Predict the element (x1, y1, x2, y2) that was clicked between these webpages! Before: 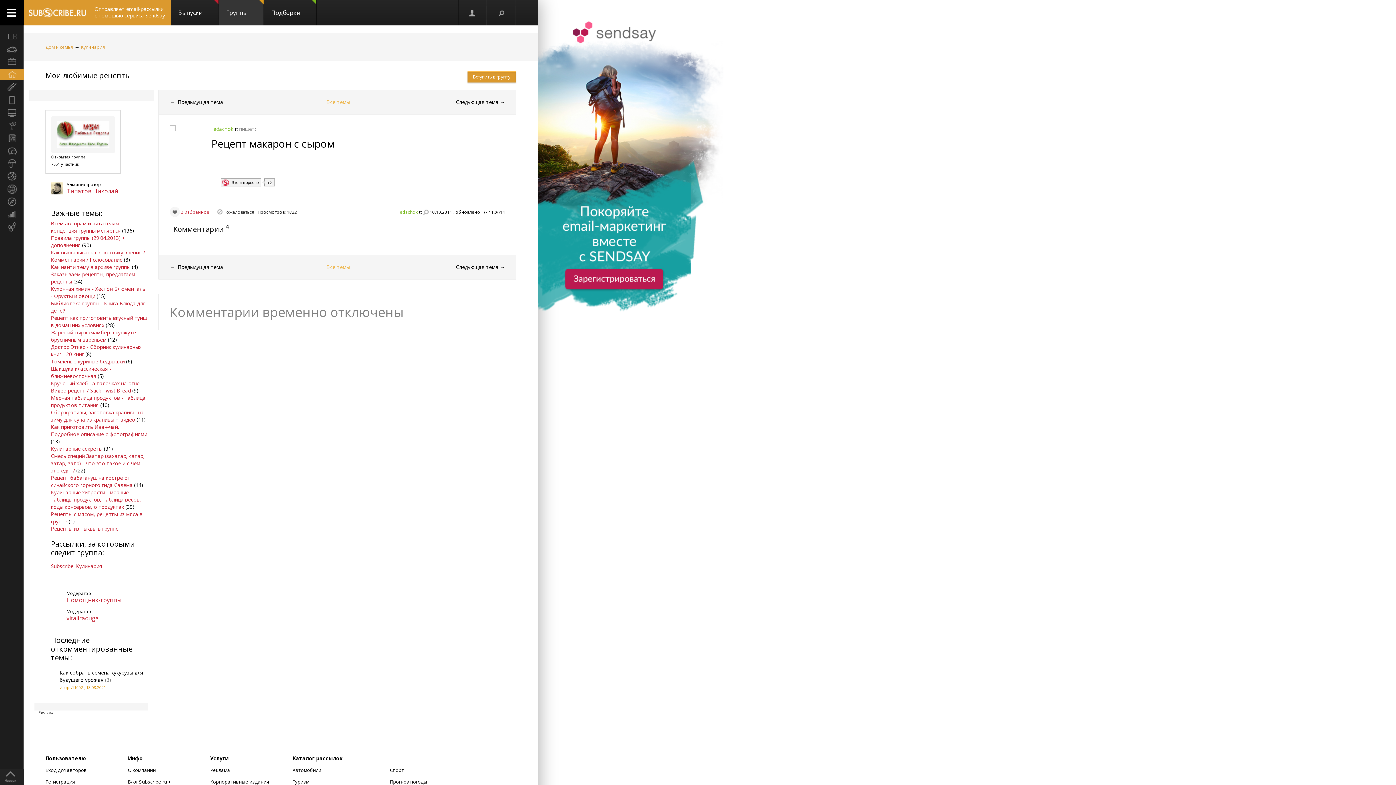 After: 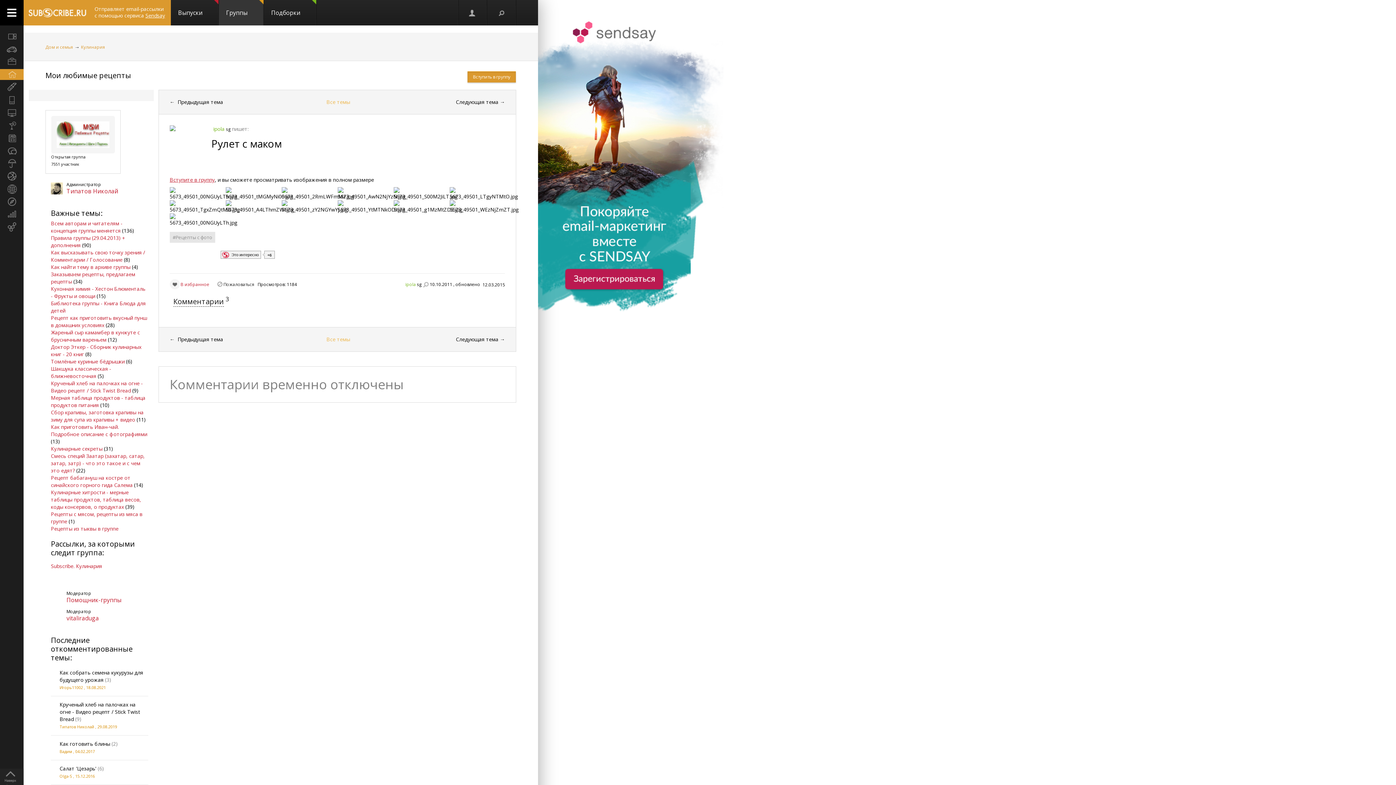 Action: label: ←  Предыдущая тема bbox: (169, 263, 223, 270)